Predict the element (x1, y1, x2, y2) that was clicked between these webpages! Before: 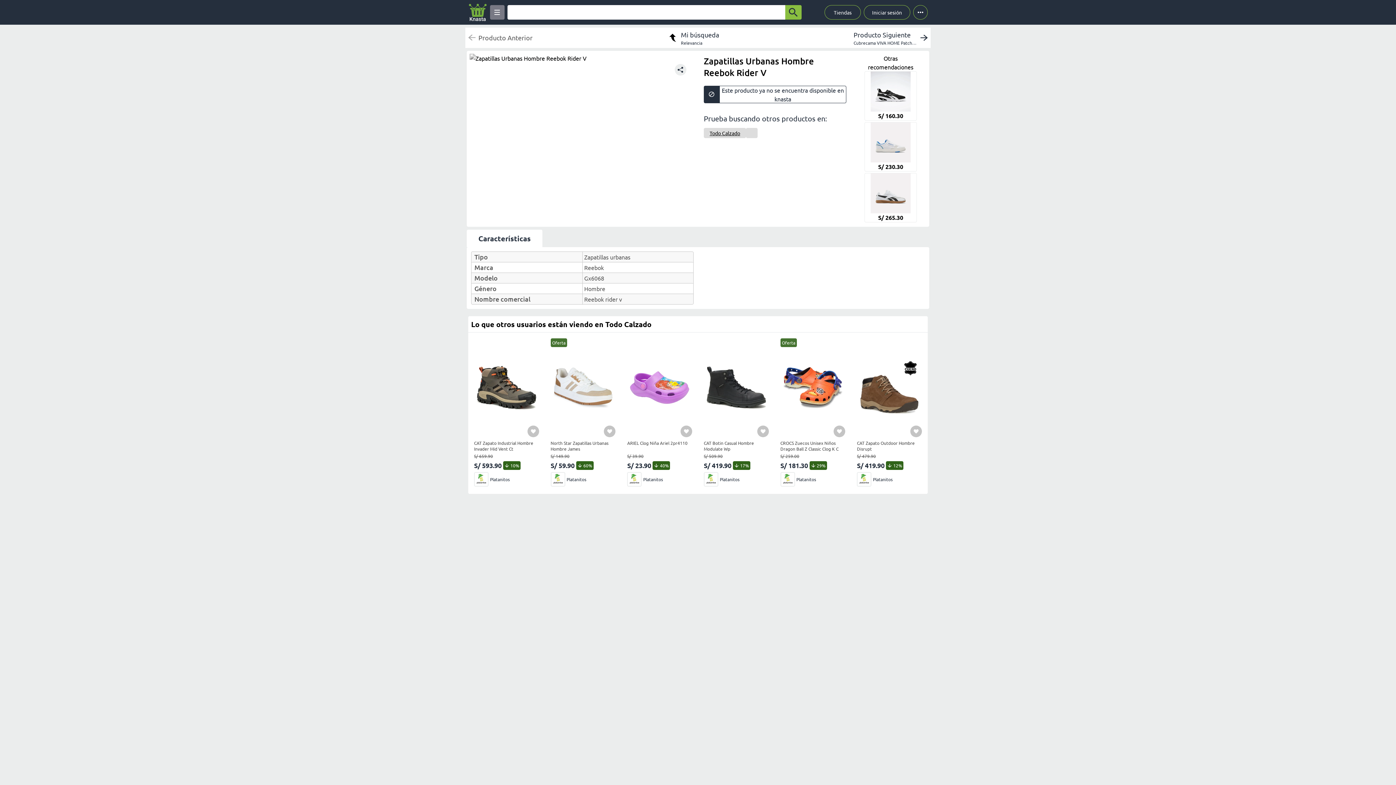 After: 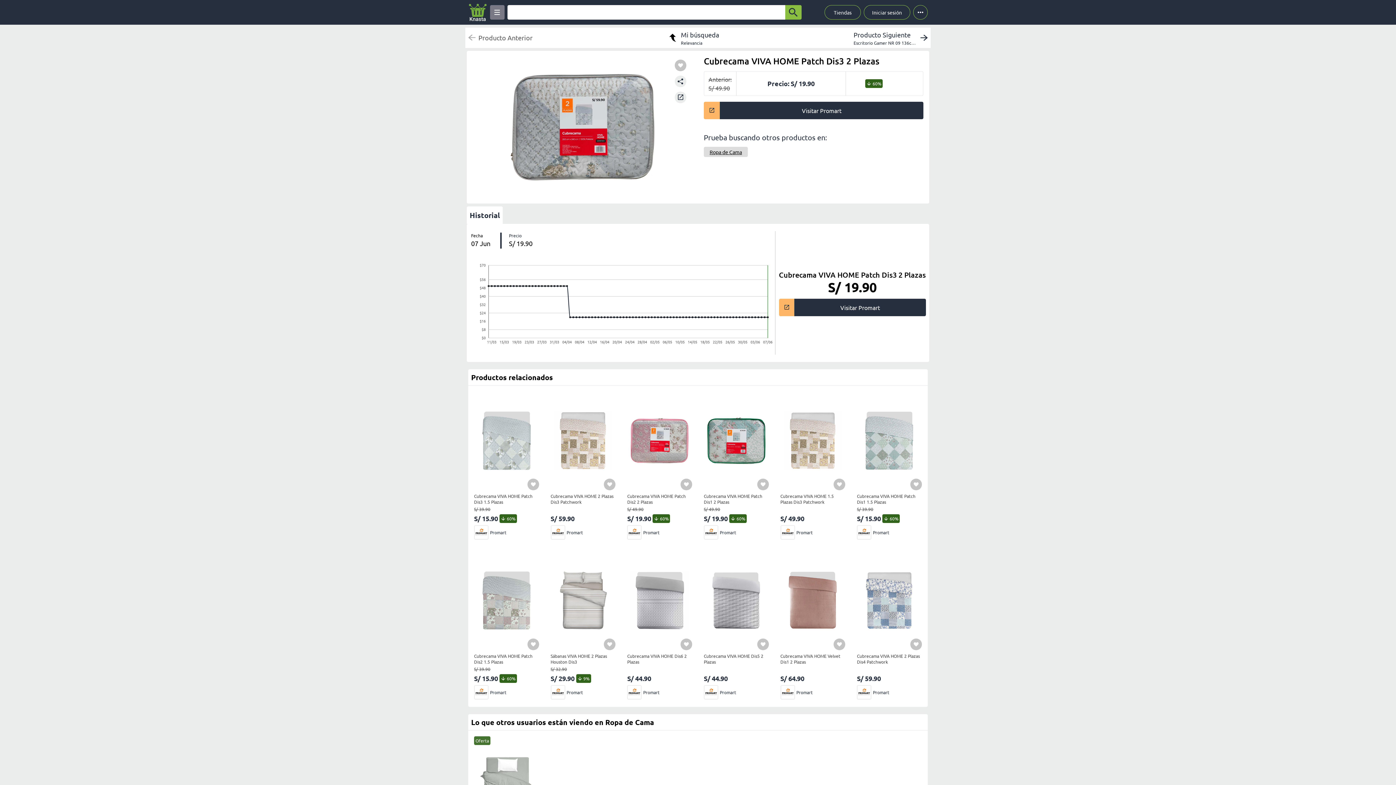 Action: bbox: (853, 29, 930, 45) label: next product